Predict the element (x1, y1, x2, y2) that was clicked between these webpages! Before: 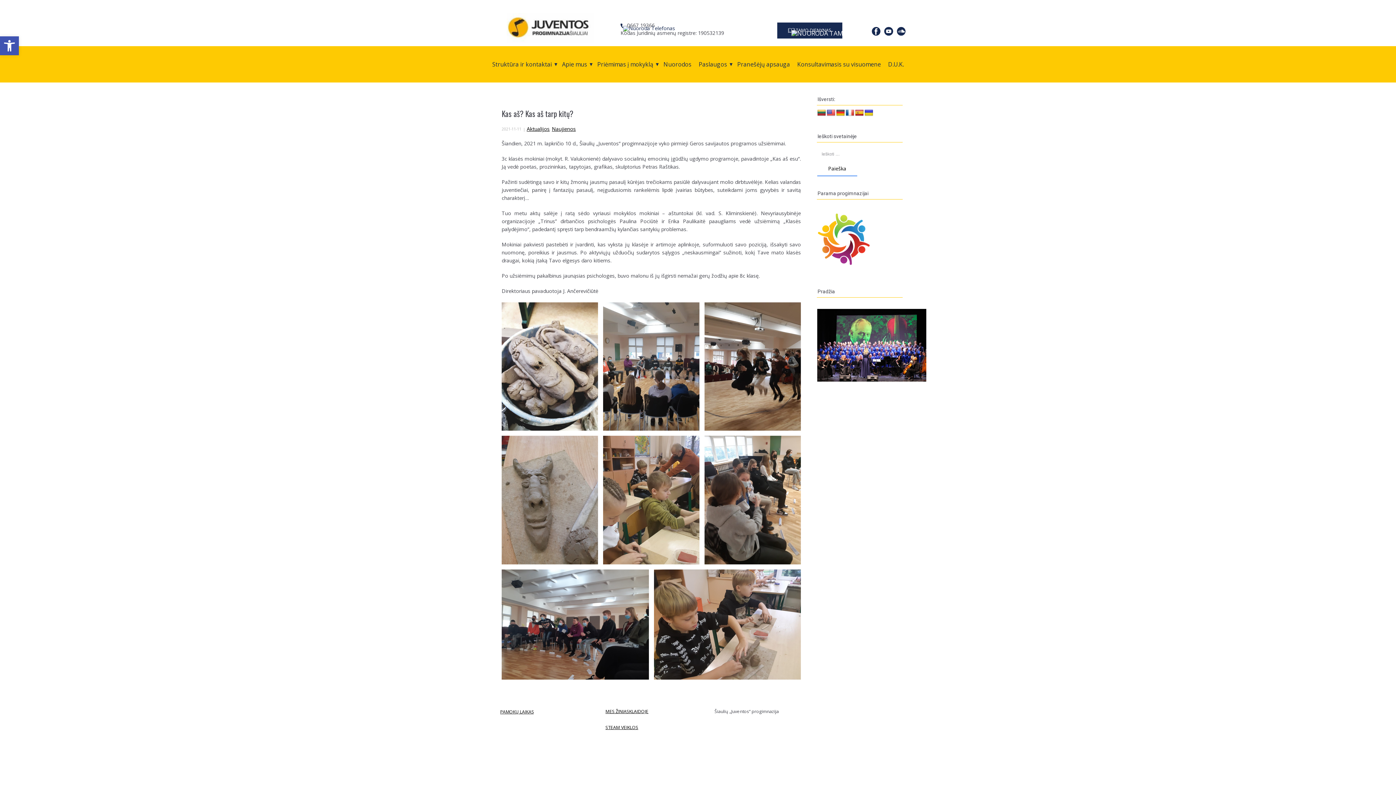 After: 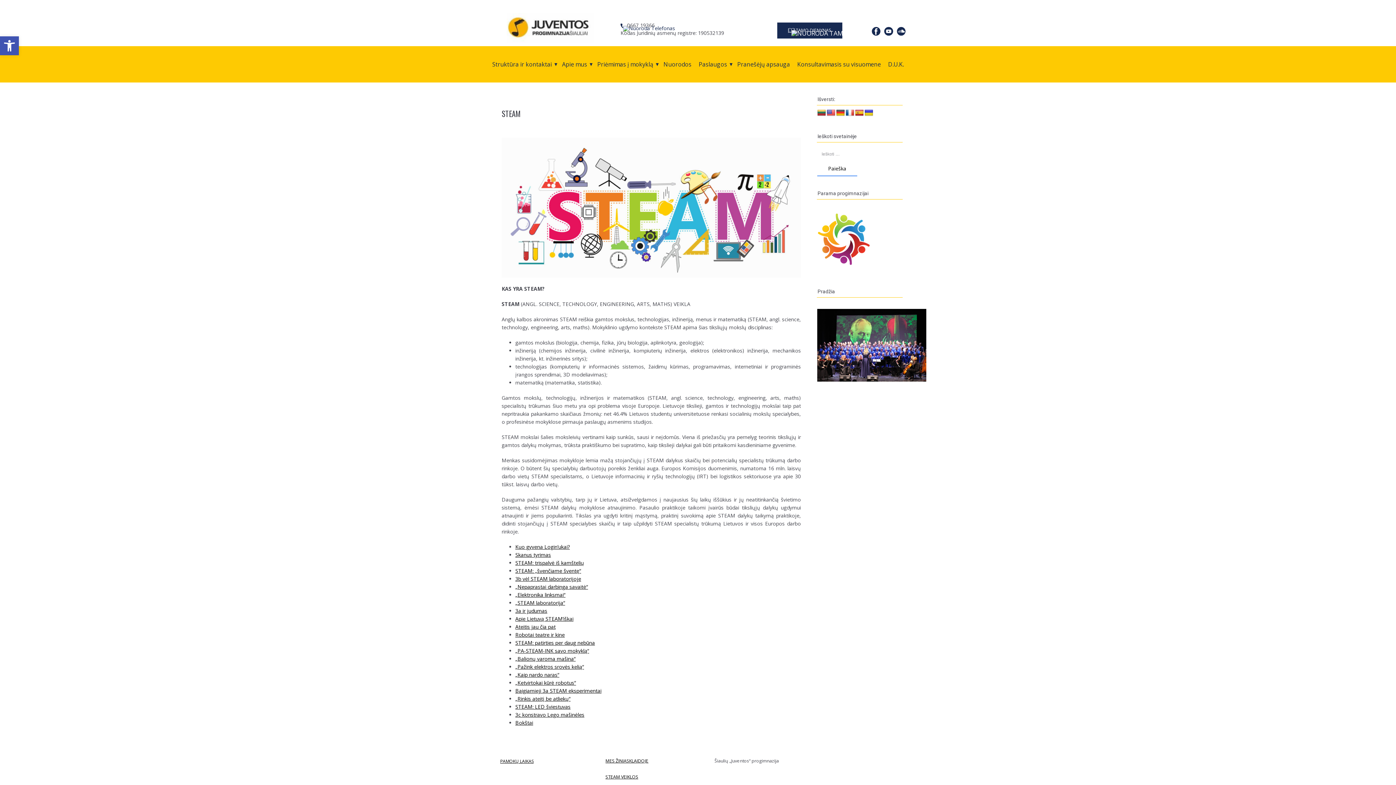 Action: label: STEAM VEIKLOS bbox: (605, 724, 638, 730)